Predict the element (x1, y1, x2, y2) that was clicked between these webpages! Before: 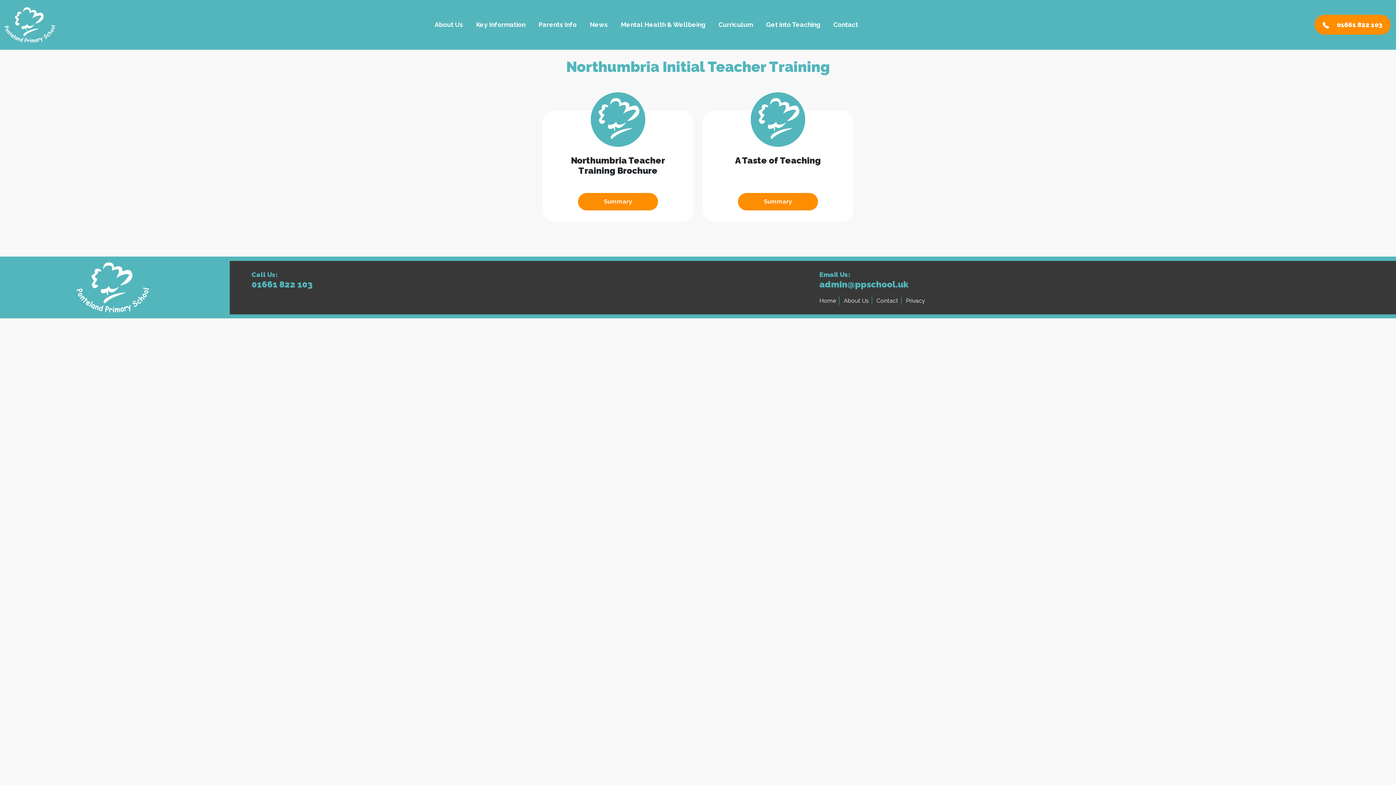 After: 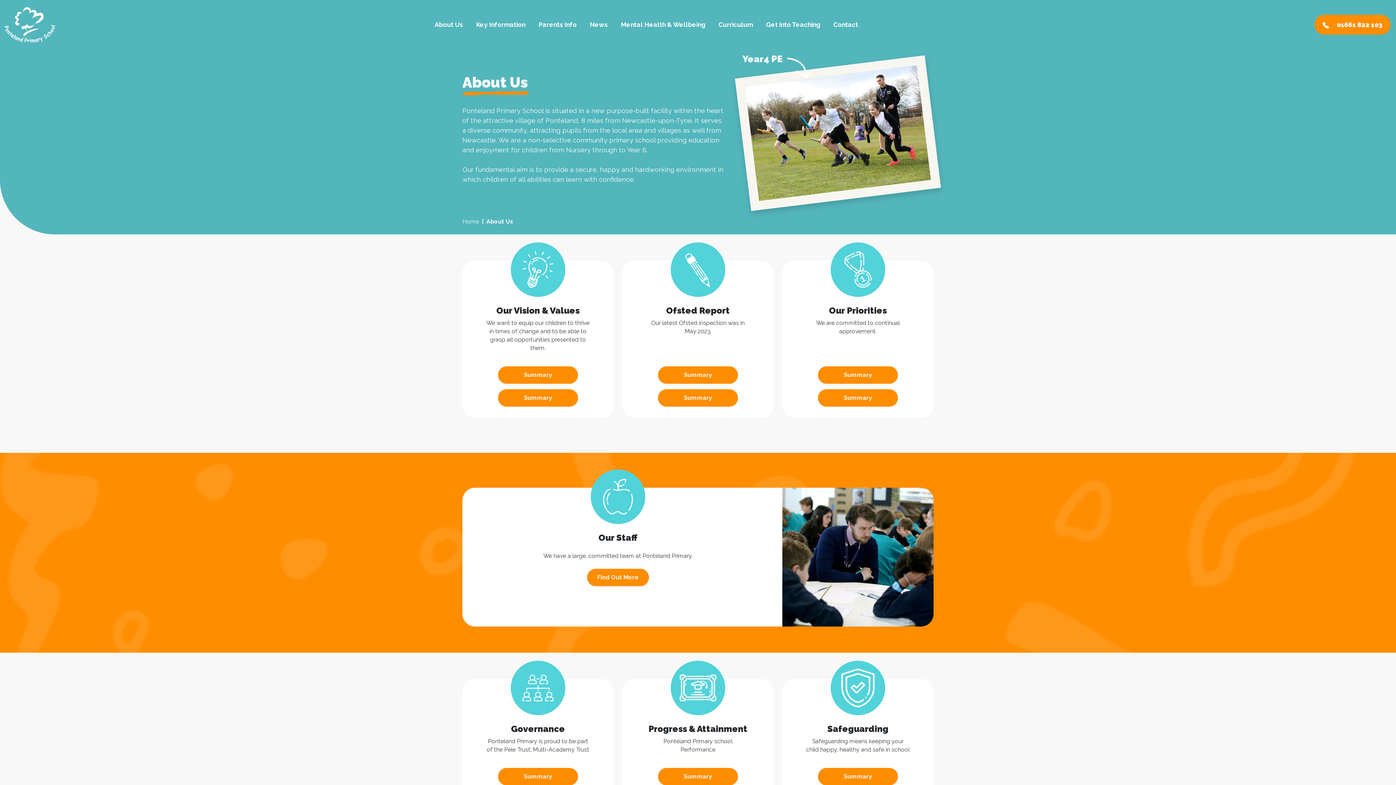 Action: bbox: (428, 17, 468, 32) label: About Us